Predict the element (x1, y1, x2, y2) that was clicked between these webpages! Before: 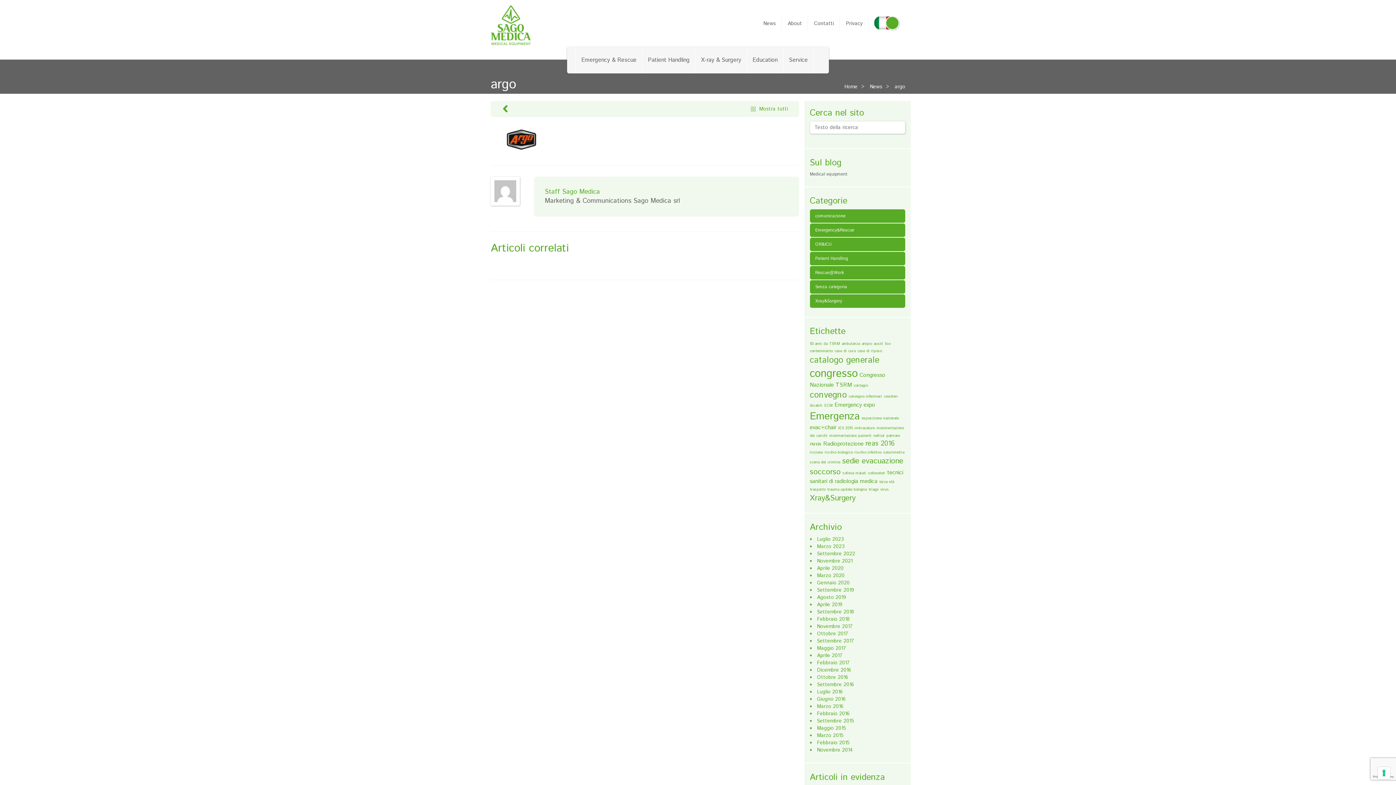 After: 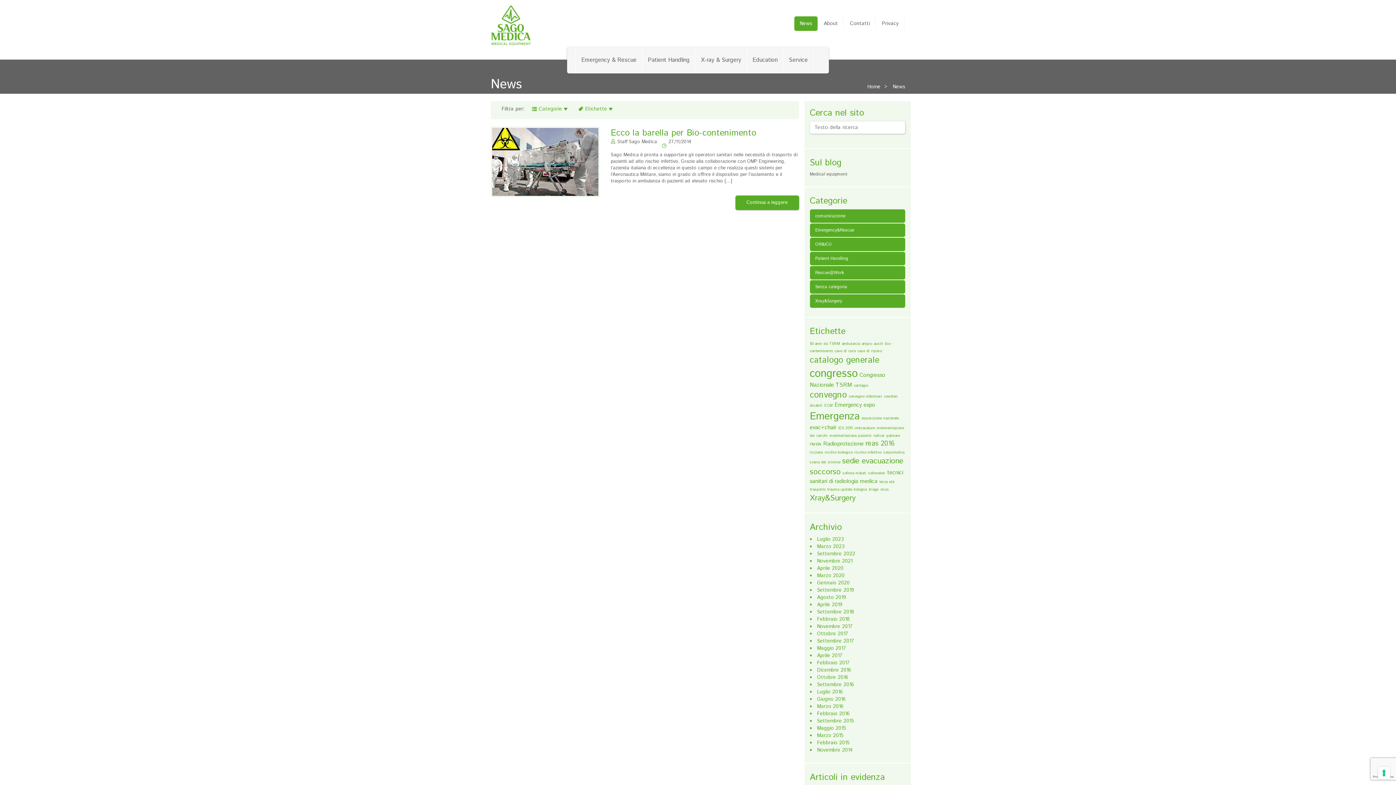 Action: bbox: (824, 449, 852, 455) label: rischio biologico (1 elemento)